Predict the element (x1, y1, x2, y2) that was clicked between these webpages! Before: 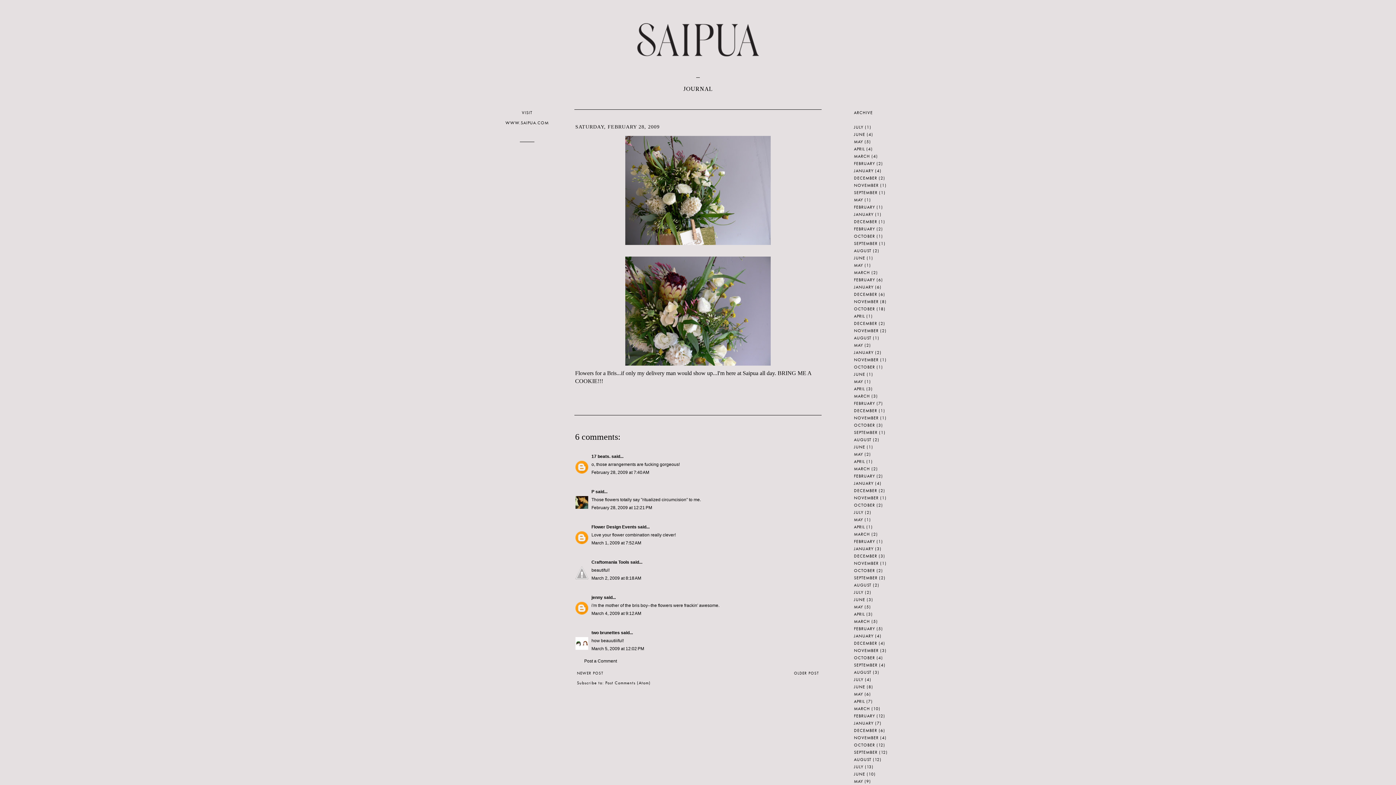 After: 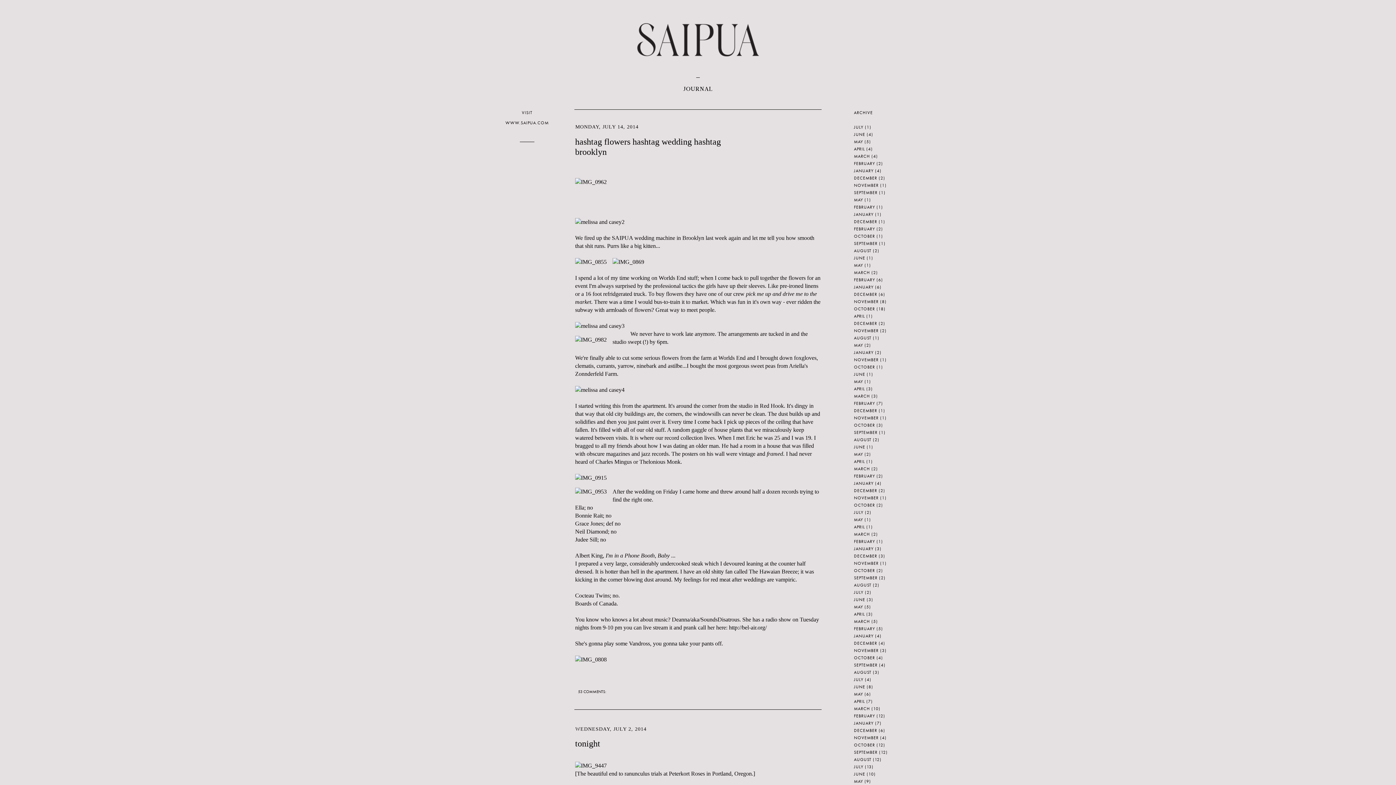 Action: bbox: (854, 509, 863, 515) label: JULY